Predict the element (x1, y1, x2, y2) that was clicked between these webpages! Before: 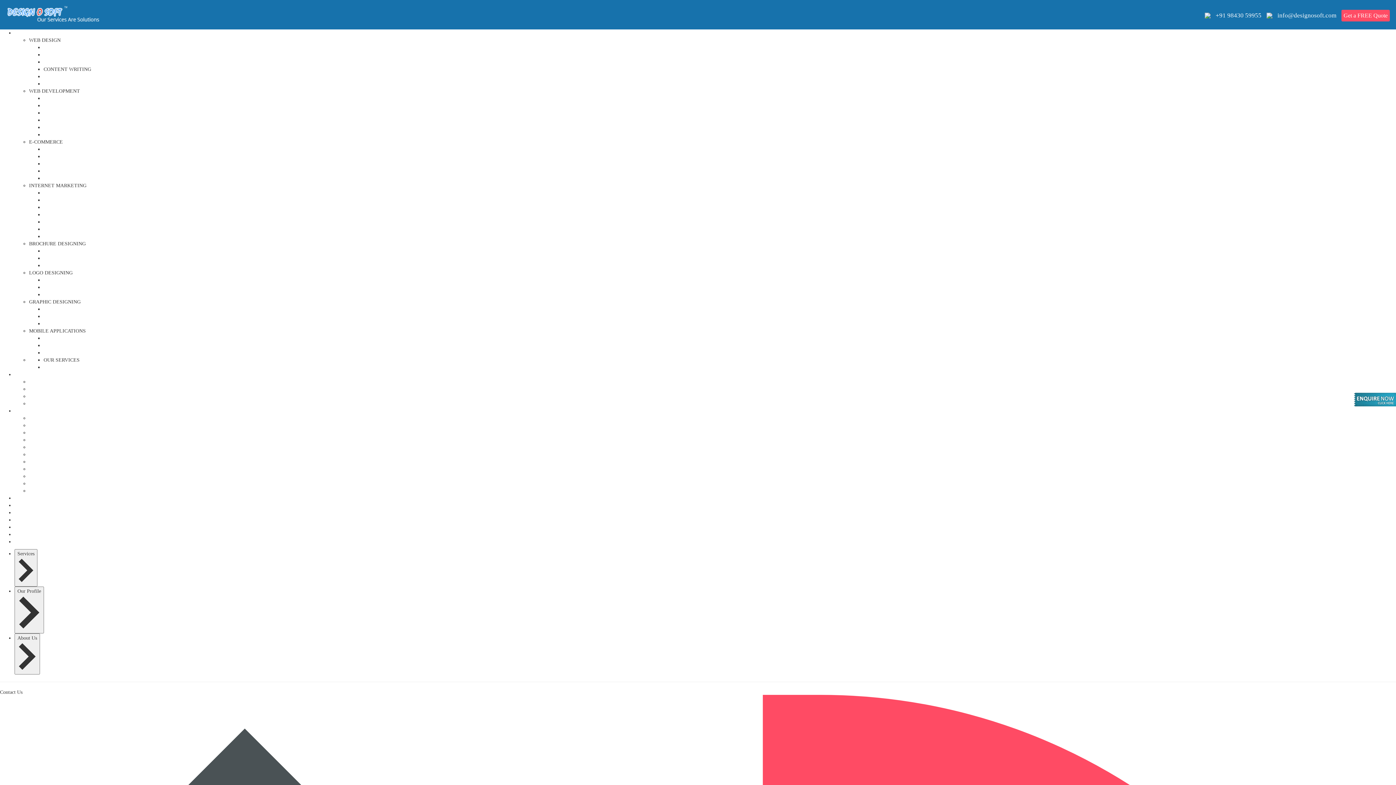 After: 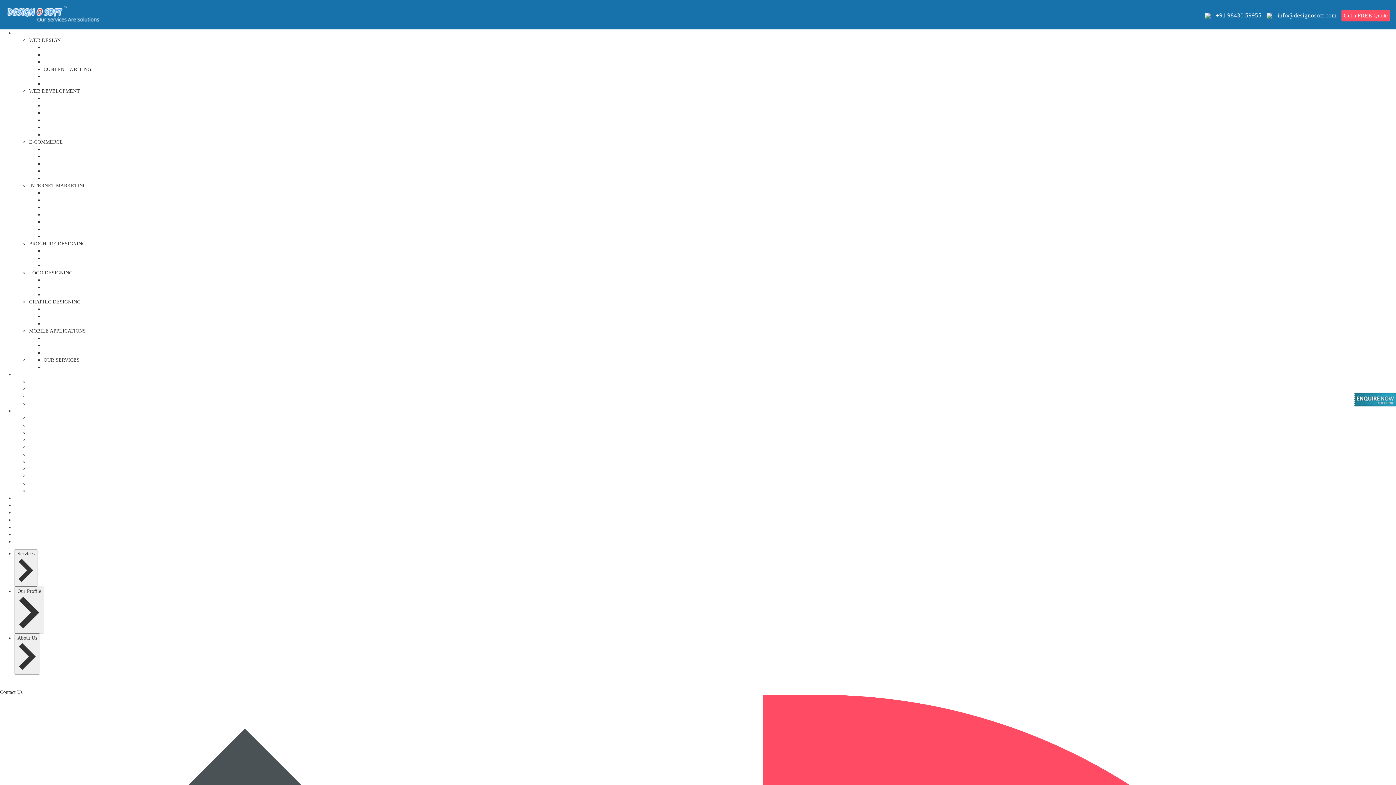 Action: bbox: (43, 124, 54, 130) label: CRM